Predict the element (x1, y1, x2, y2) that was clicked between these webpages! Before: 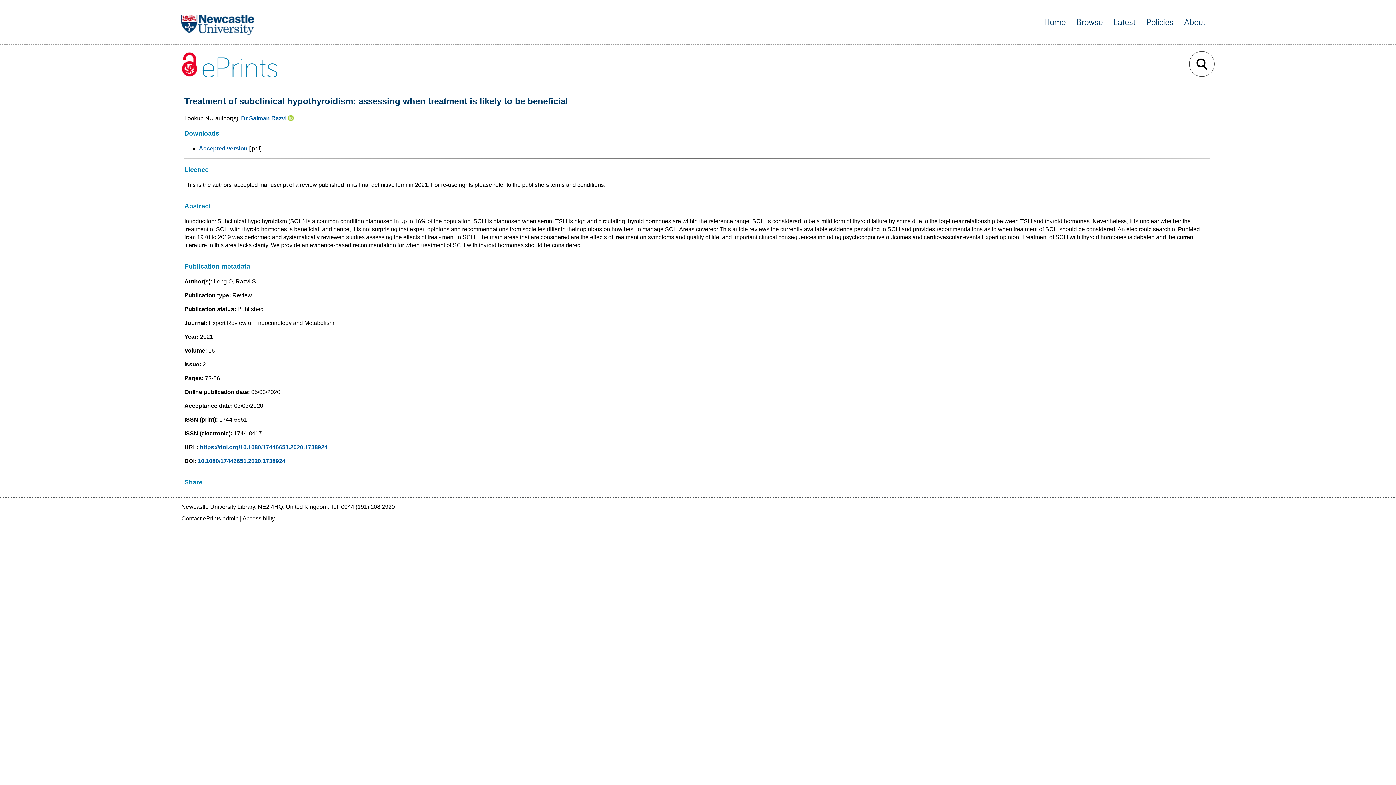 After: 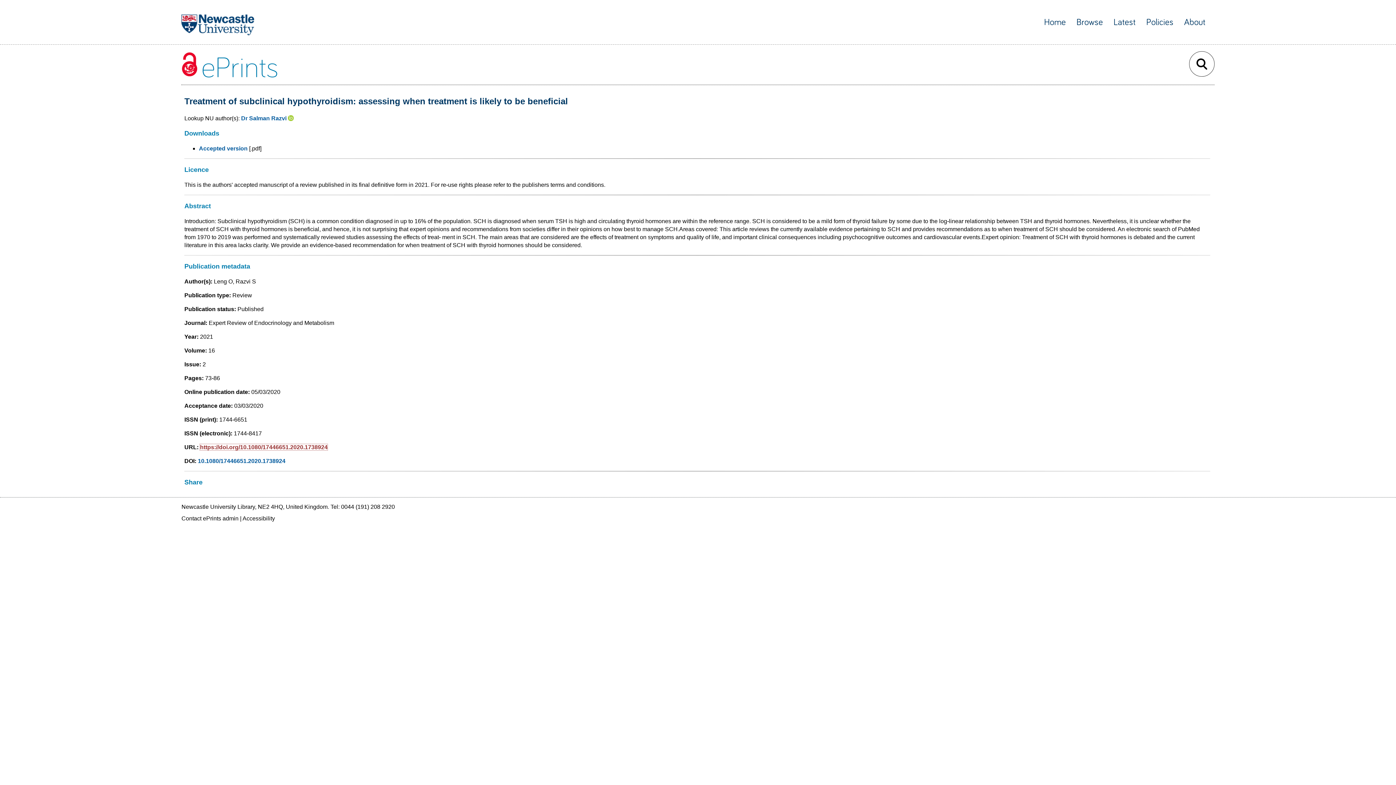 Action: bbox: (200, 444, 327, 450) label: https://doi.org/10.1080/17446651.2020.1738924